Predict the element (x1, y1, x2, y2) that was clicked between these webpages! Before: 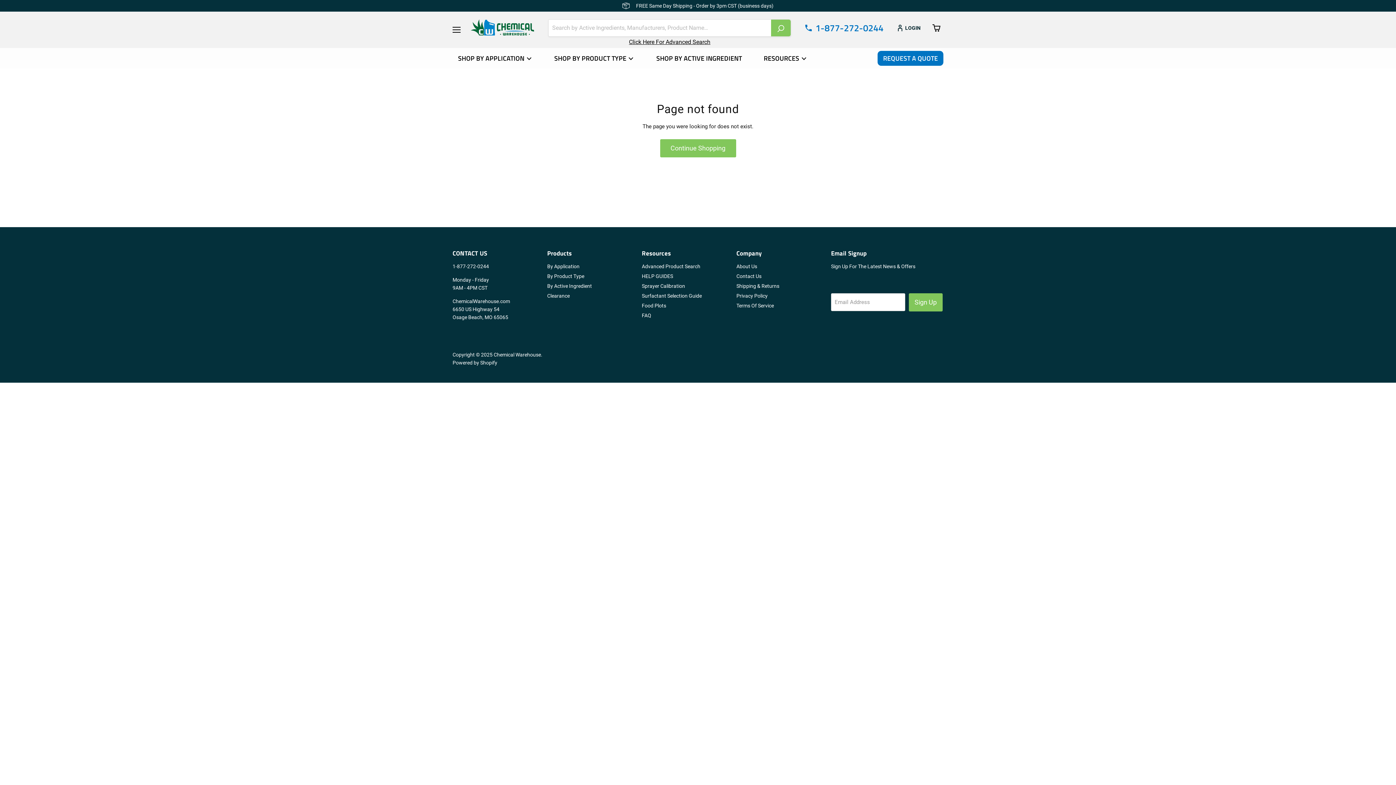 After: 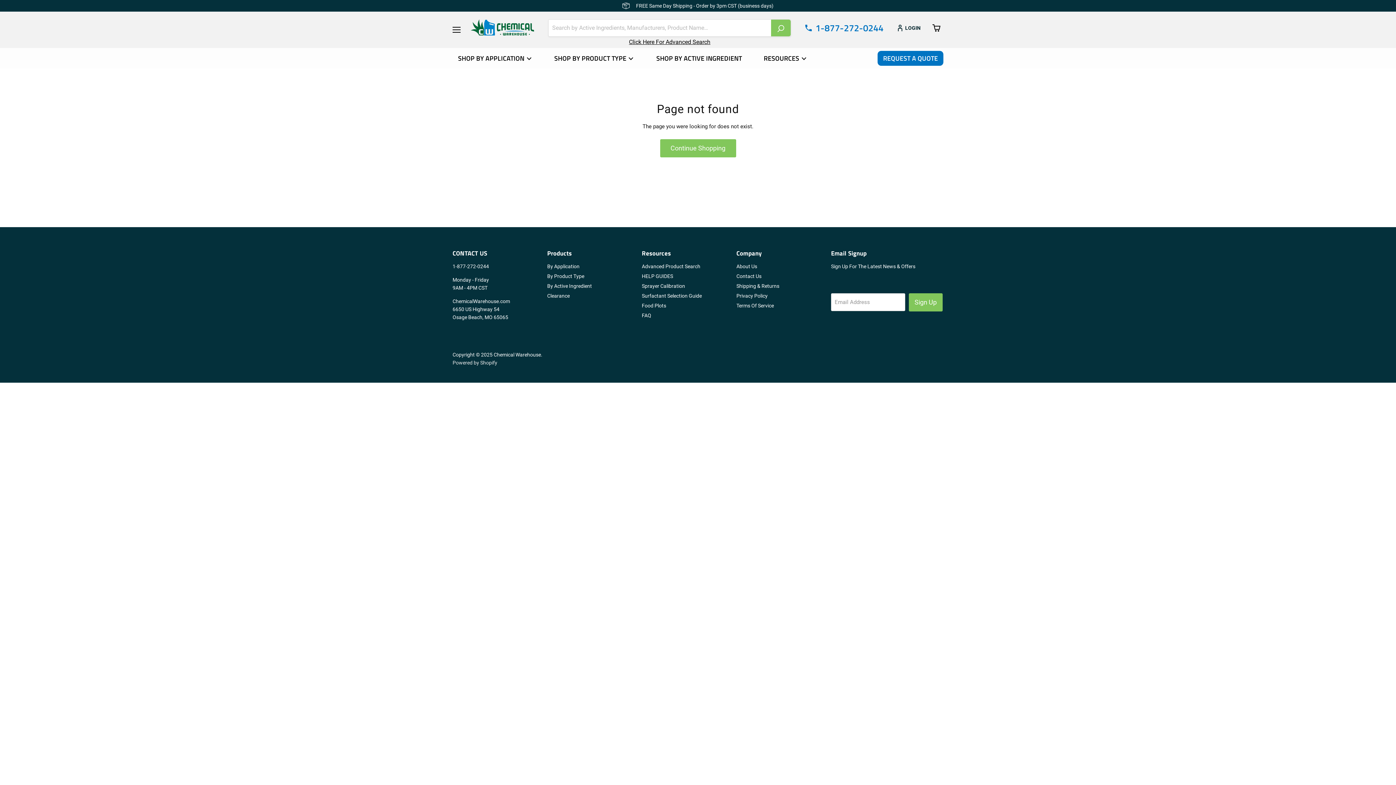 Action: bbox: (452, 360, 497, 365) label: Powered by Shopify